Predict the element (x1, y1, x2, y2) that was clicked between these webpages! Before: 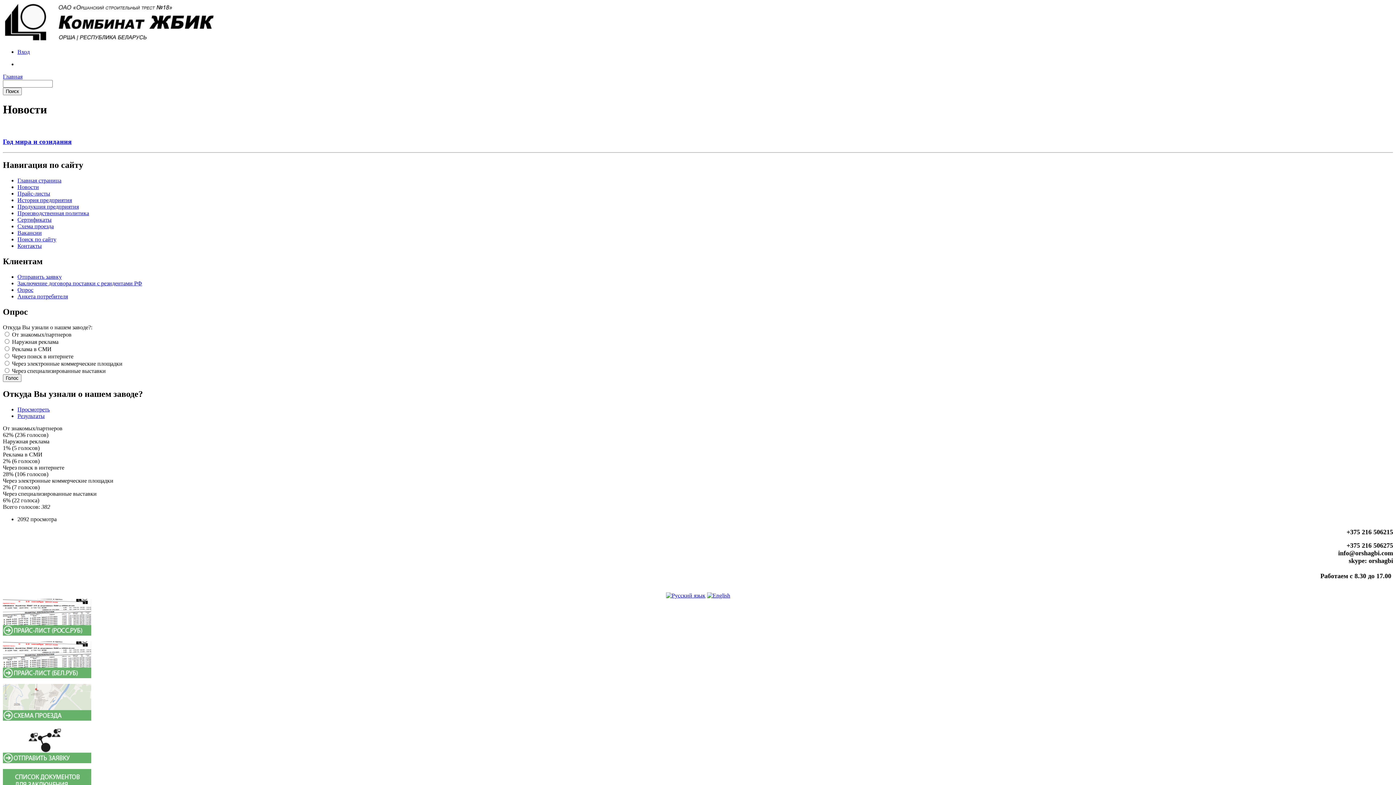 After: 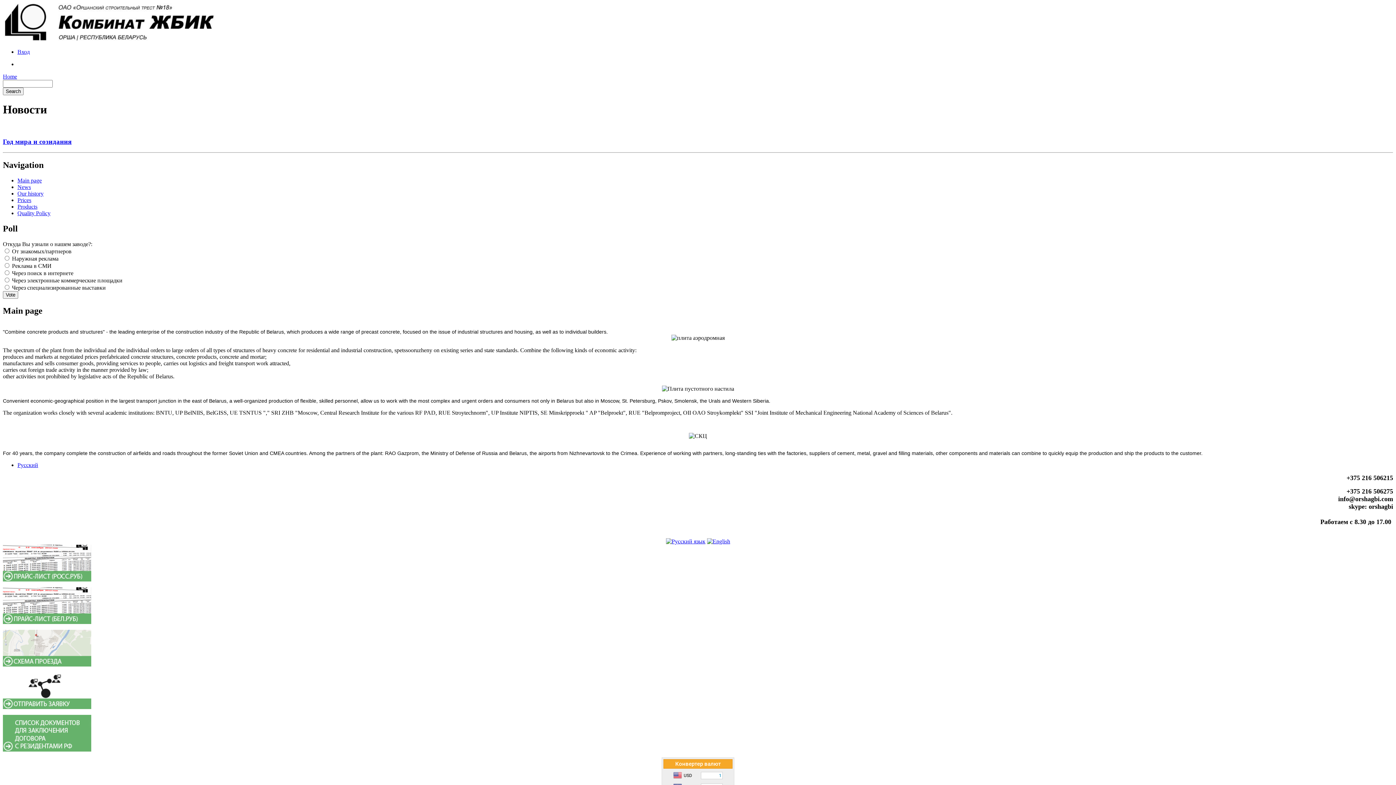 Action: bbox: (707, 592, 730, 598)